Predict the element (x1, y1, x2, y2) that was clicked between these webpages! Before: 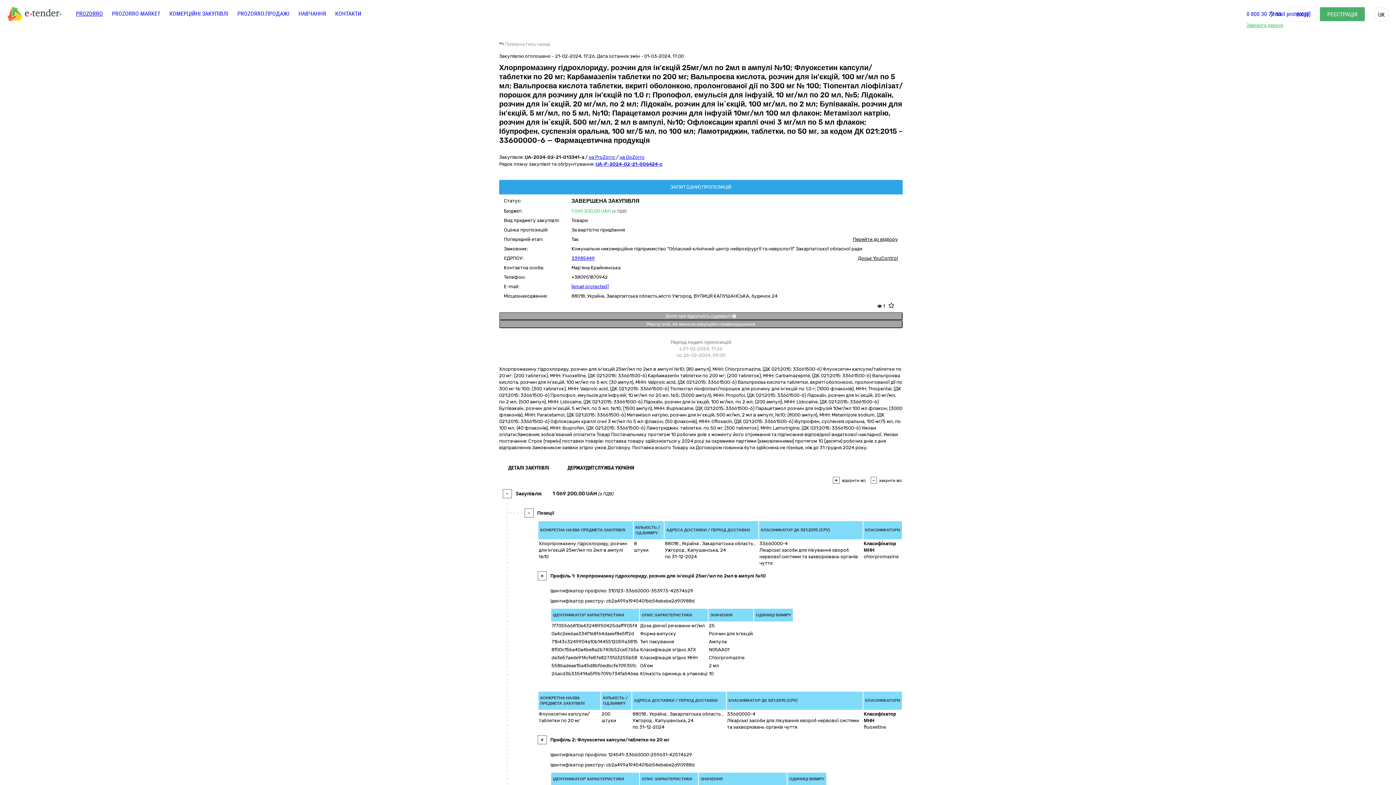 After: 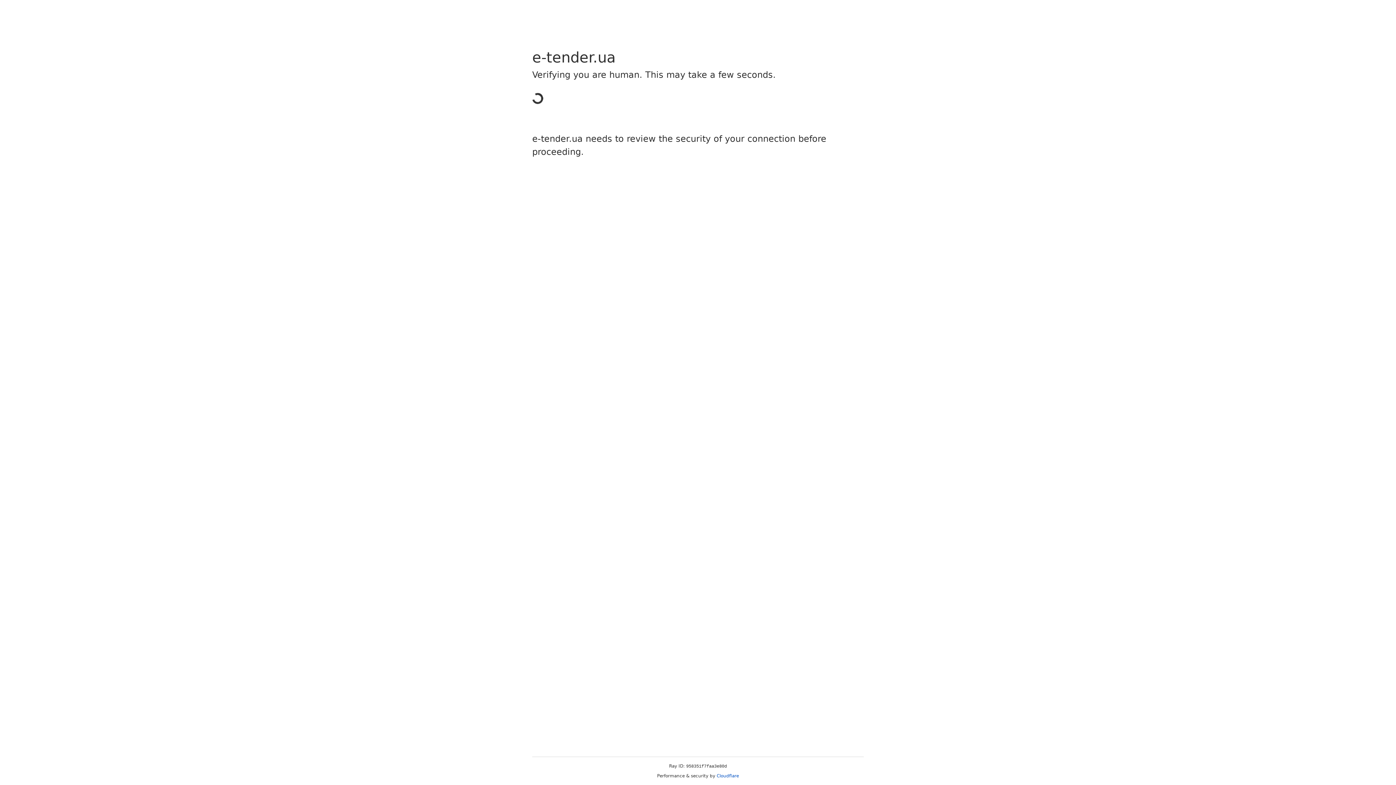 Action: label: НАВЧАННЯ bbox: (298, 10, 326, 17)